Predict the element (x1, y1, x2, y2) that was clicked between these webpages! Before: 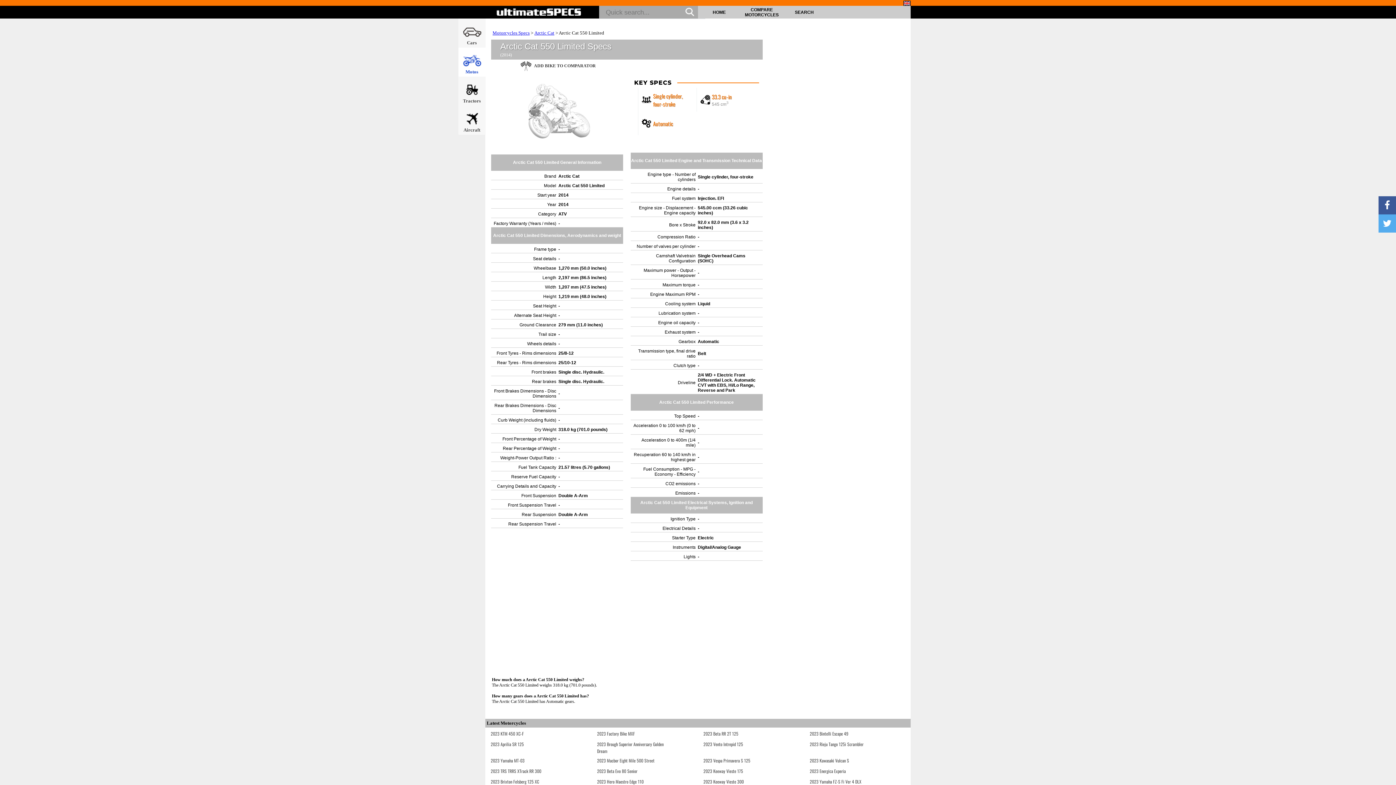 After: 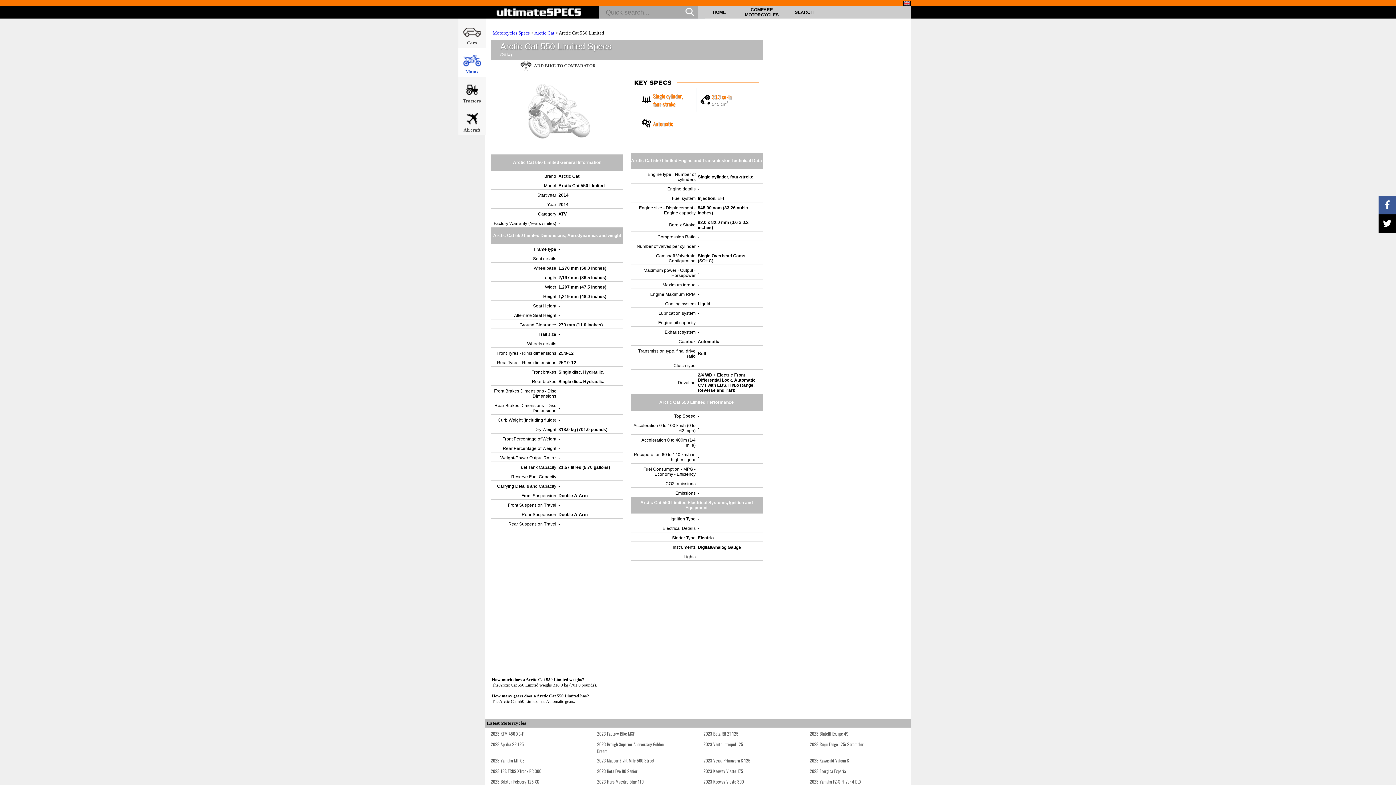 Action: bbox: (1378, 214, 1396, 232)